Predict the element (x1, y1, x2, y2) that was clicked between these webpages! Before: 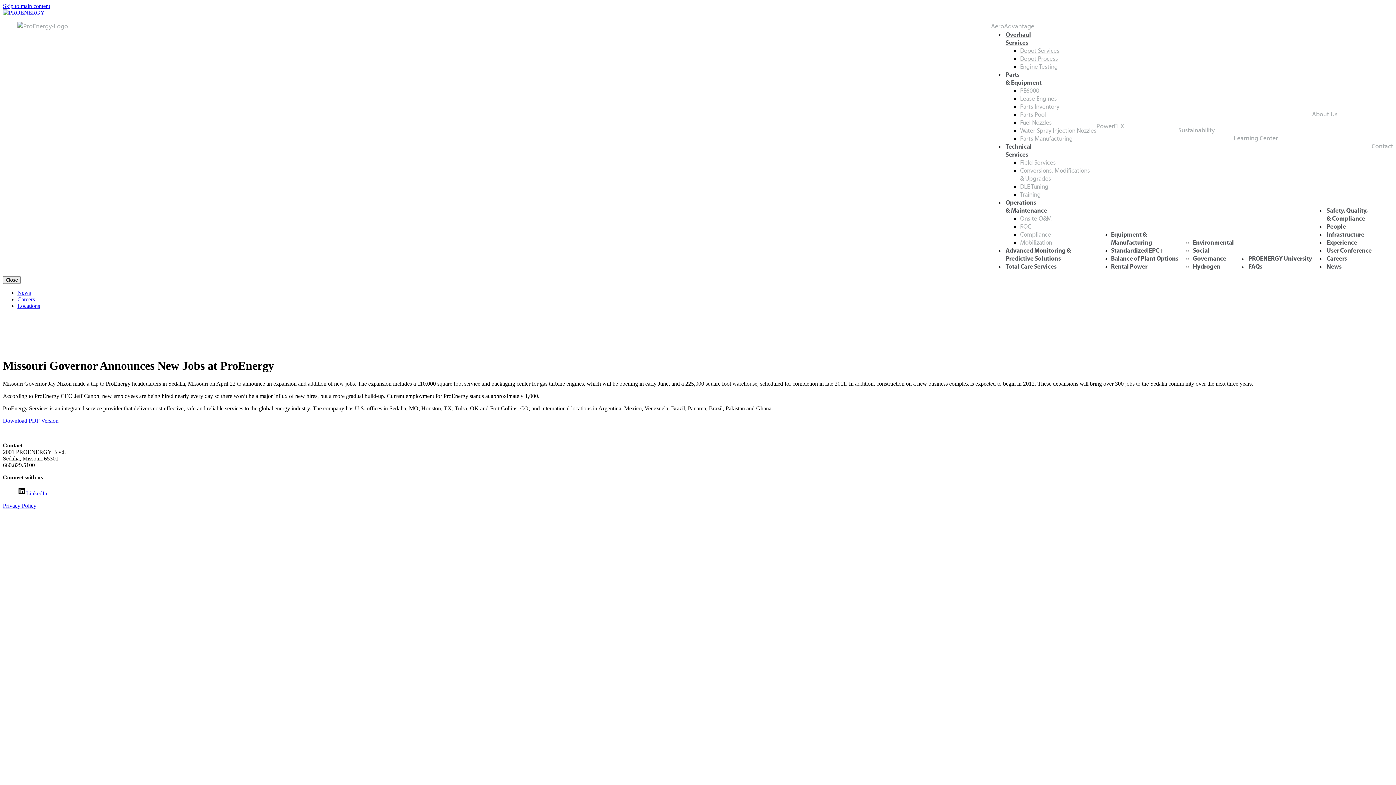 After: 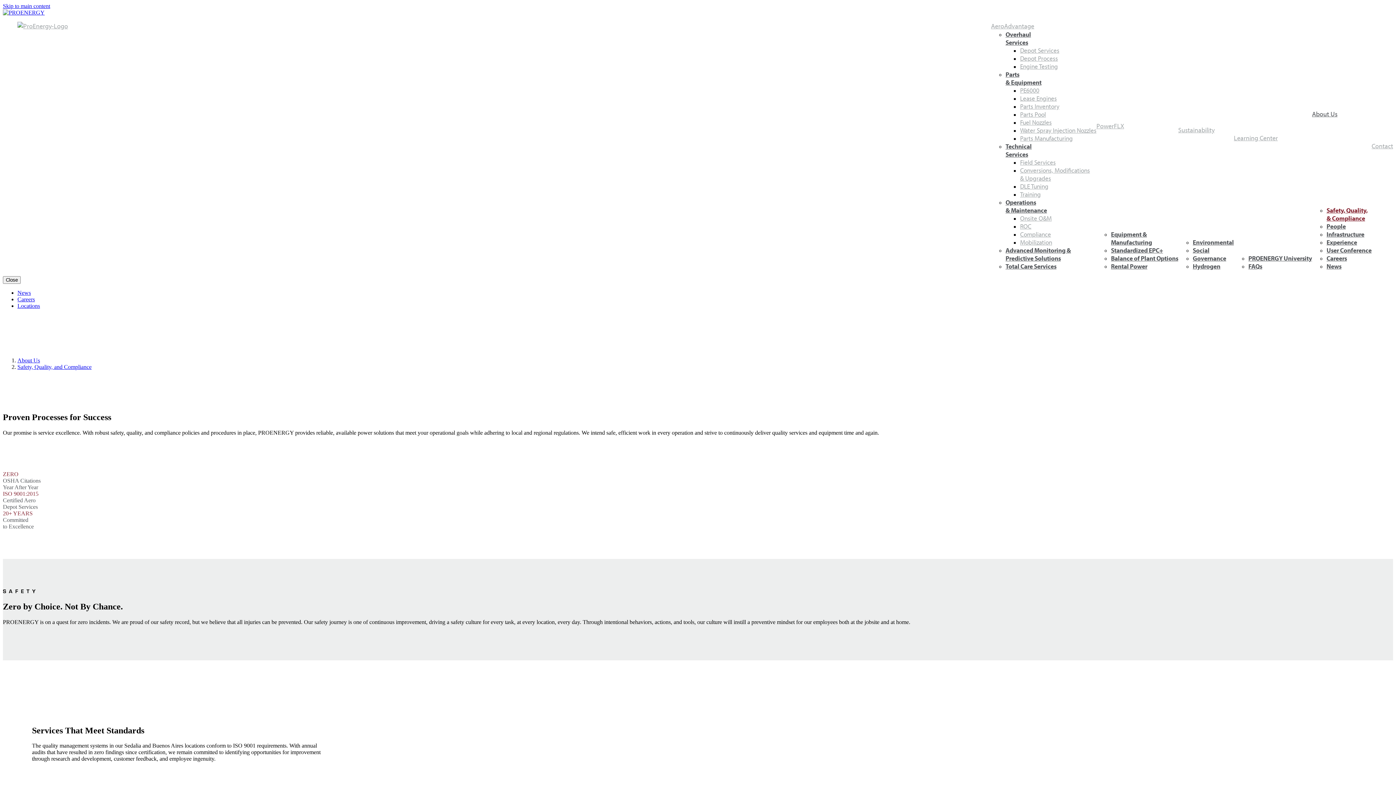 Action: label: Safety, Quality,
& Compliance bbox: (1326, 206, 1368, 222)